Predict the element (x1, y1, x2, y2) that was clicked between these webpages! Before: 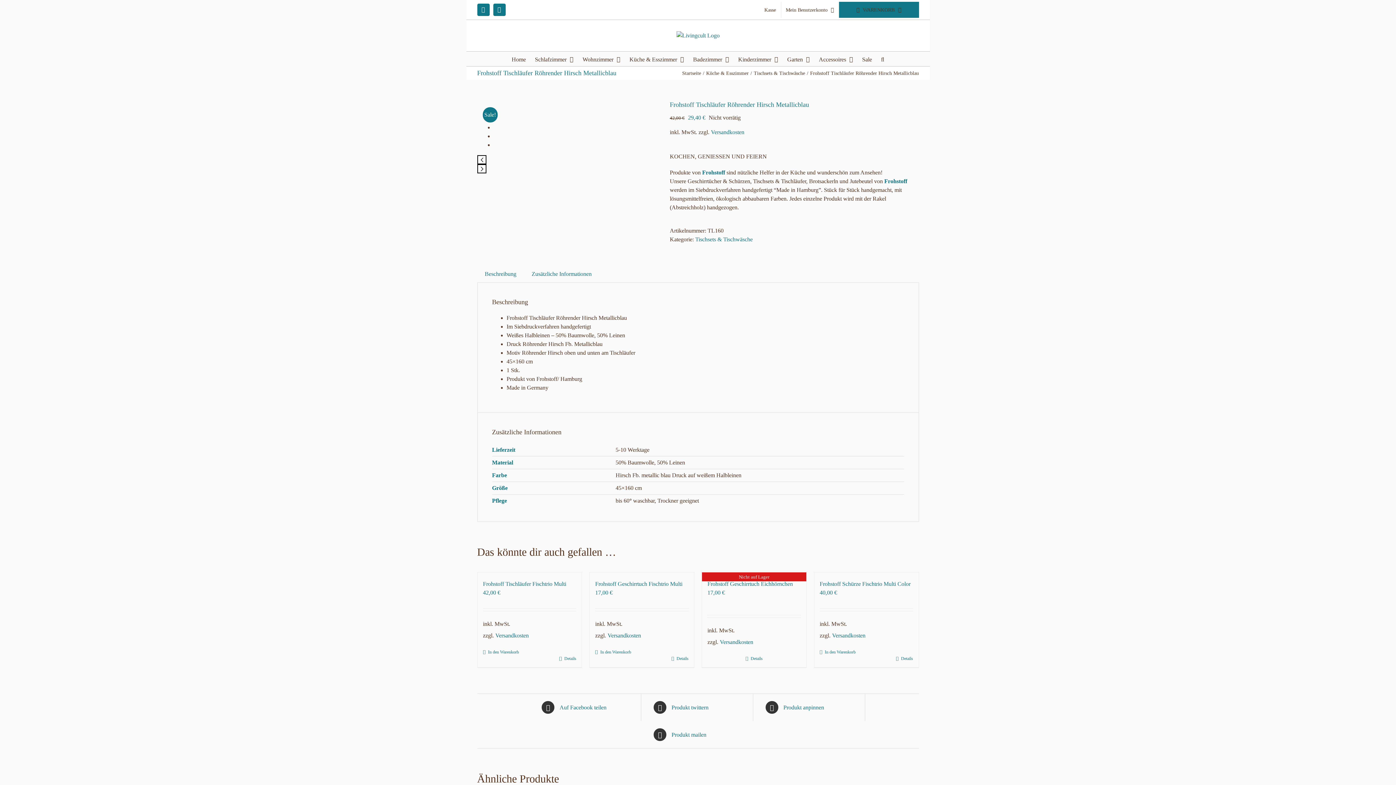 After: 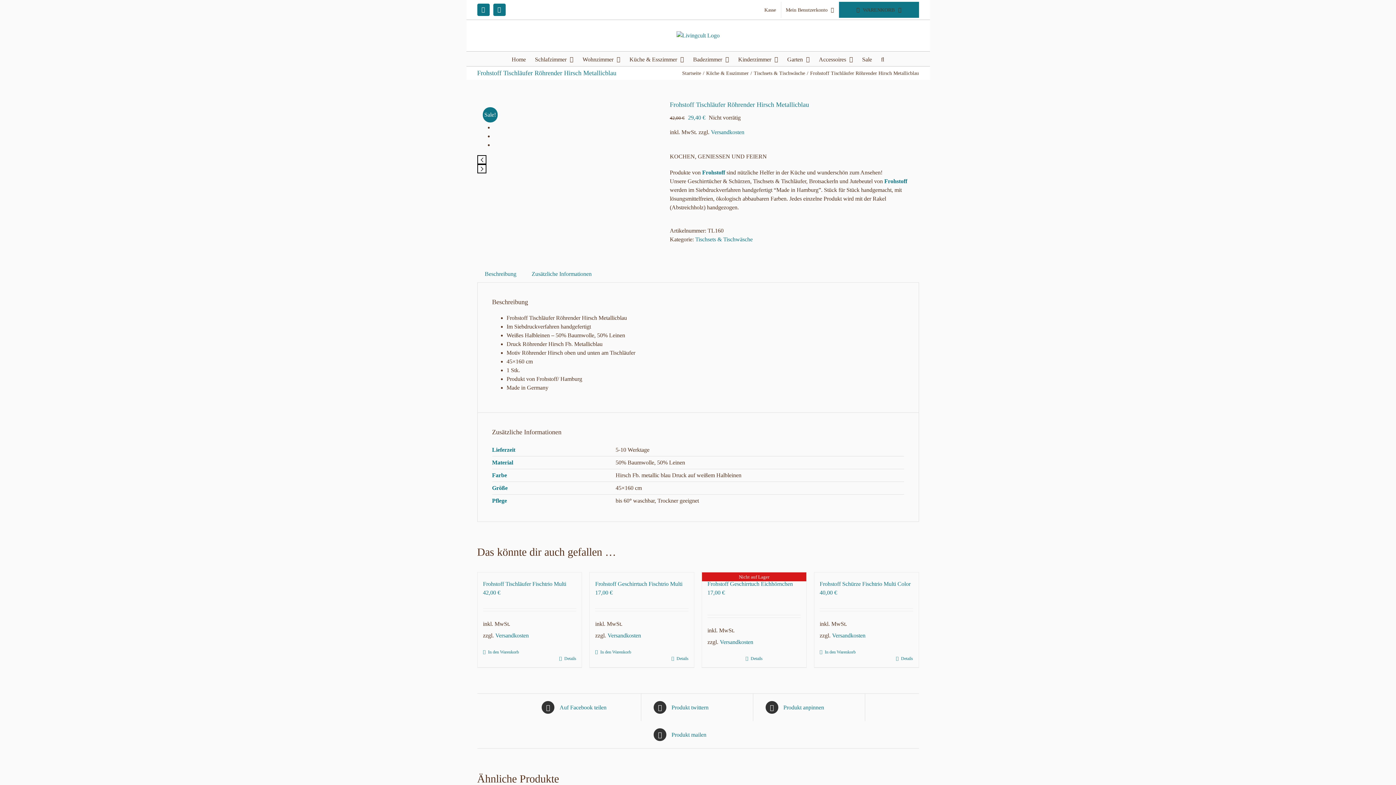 Action: label:  Auf Facebook teilen bbox: (541, 701, 630, 714)